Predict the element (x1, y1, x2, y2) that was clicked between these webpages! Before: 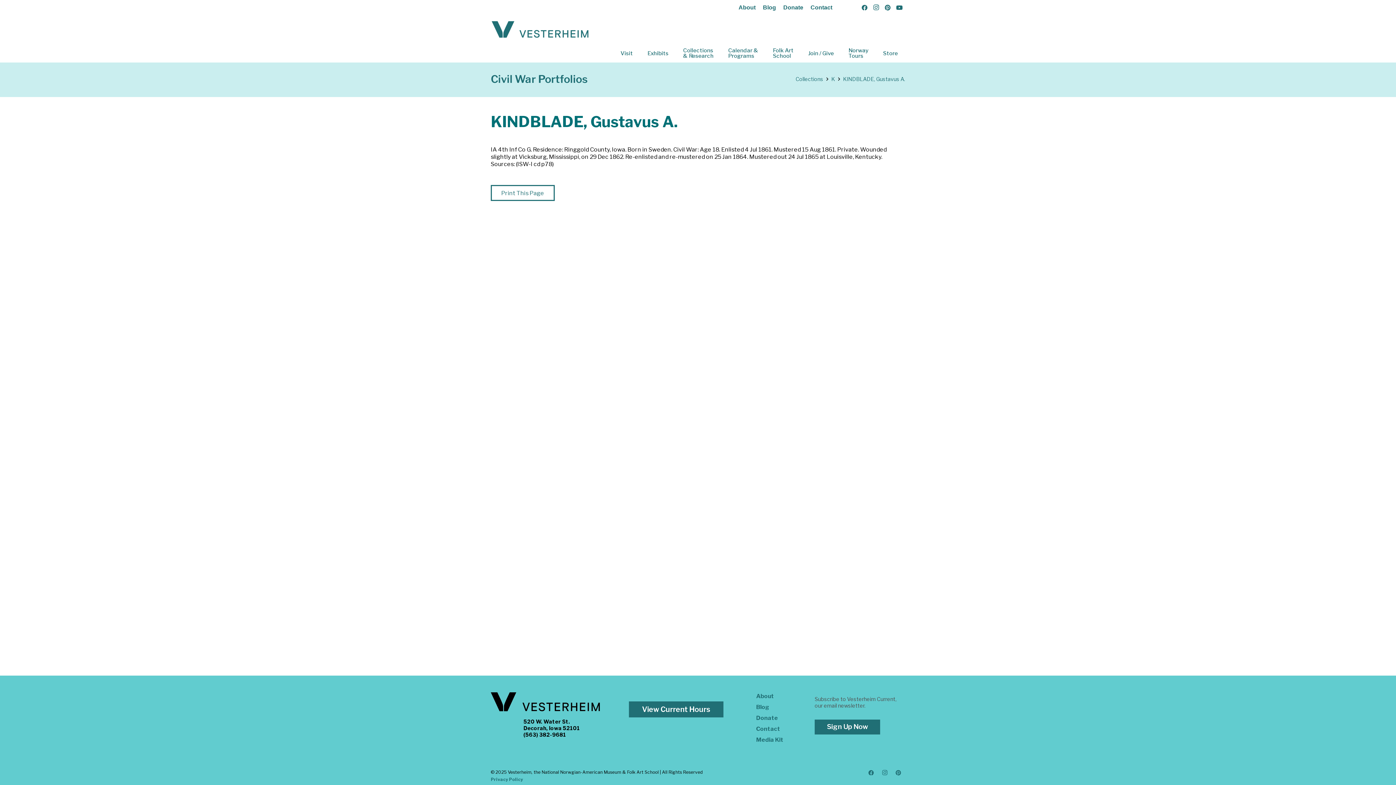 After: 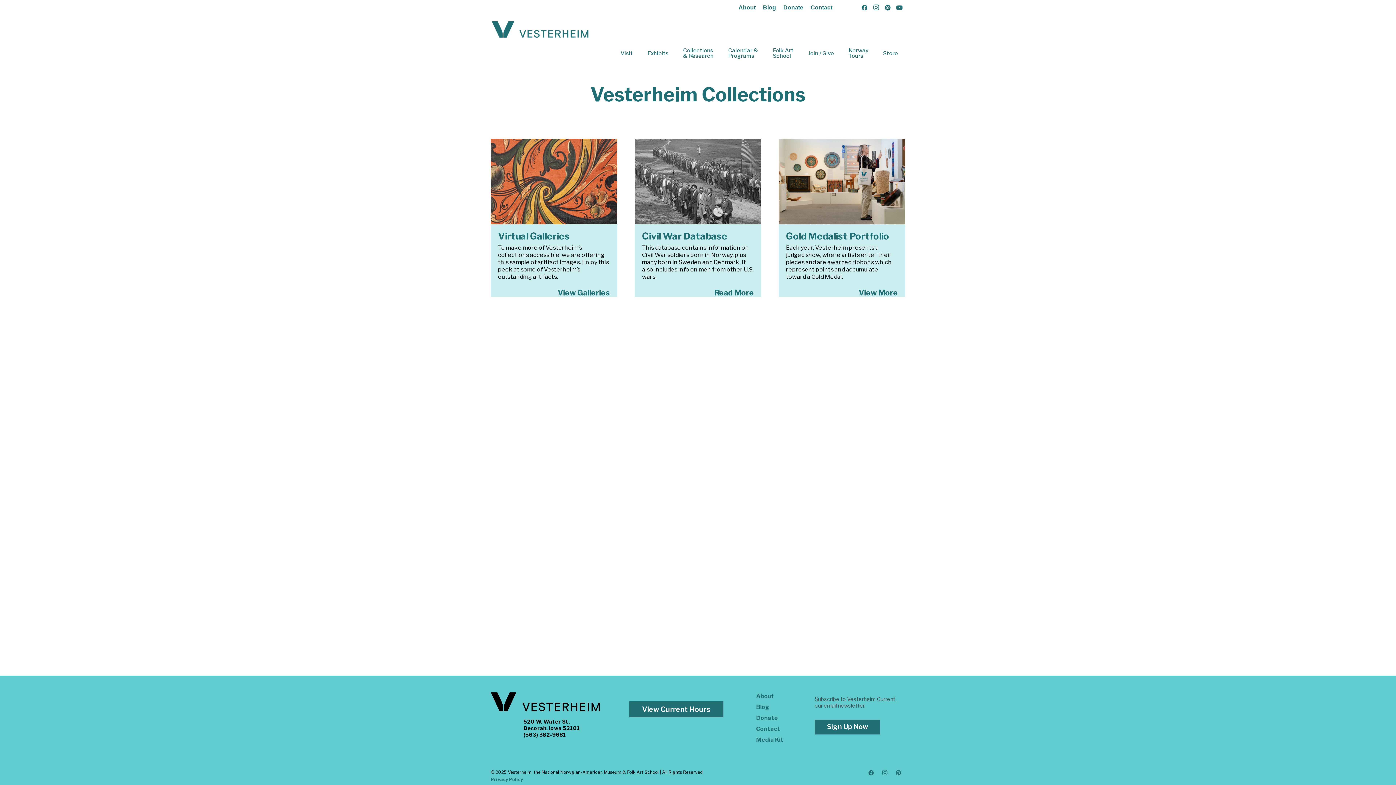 Action: label: Collections bbox: (795, 76, 823, 82)